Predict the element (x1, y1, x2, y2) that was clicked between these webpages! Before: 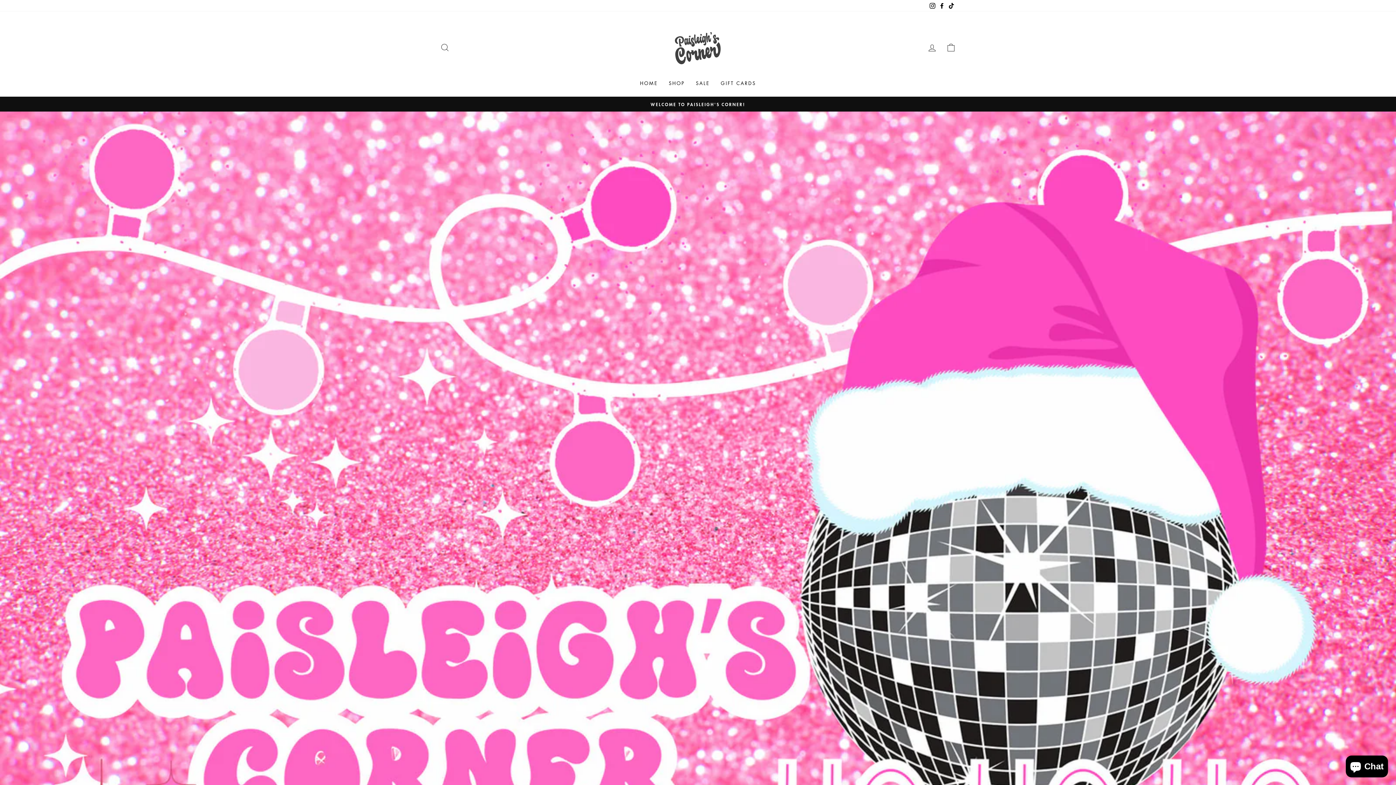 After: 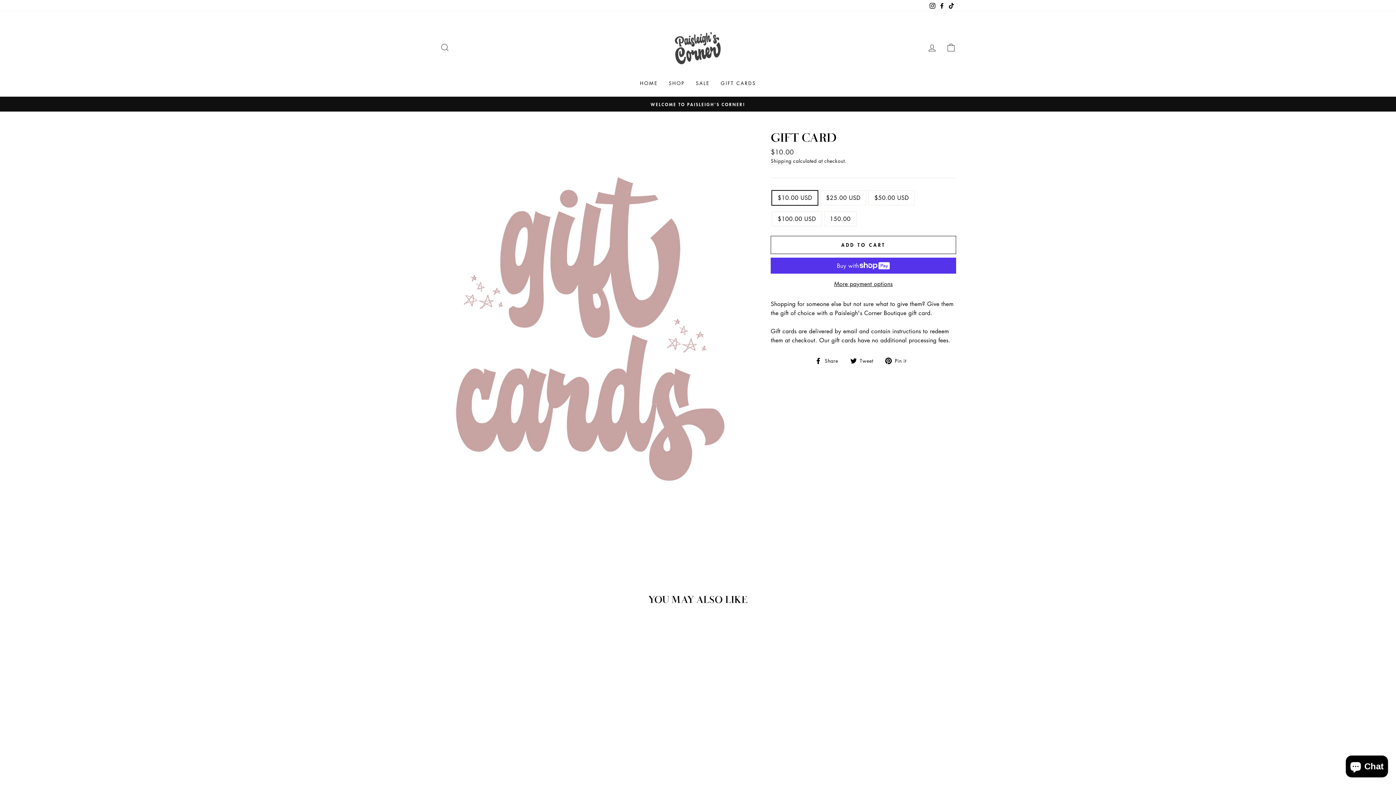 Action: label: GIFT CARDS bbox: (715, 76, 761, 89)